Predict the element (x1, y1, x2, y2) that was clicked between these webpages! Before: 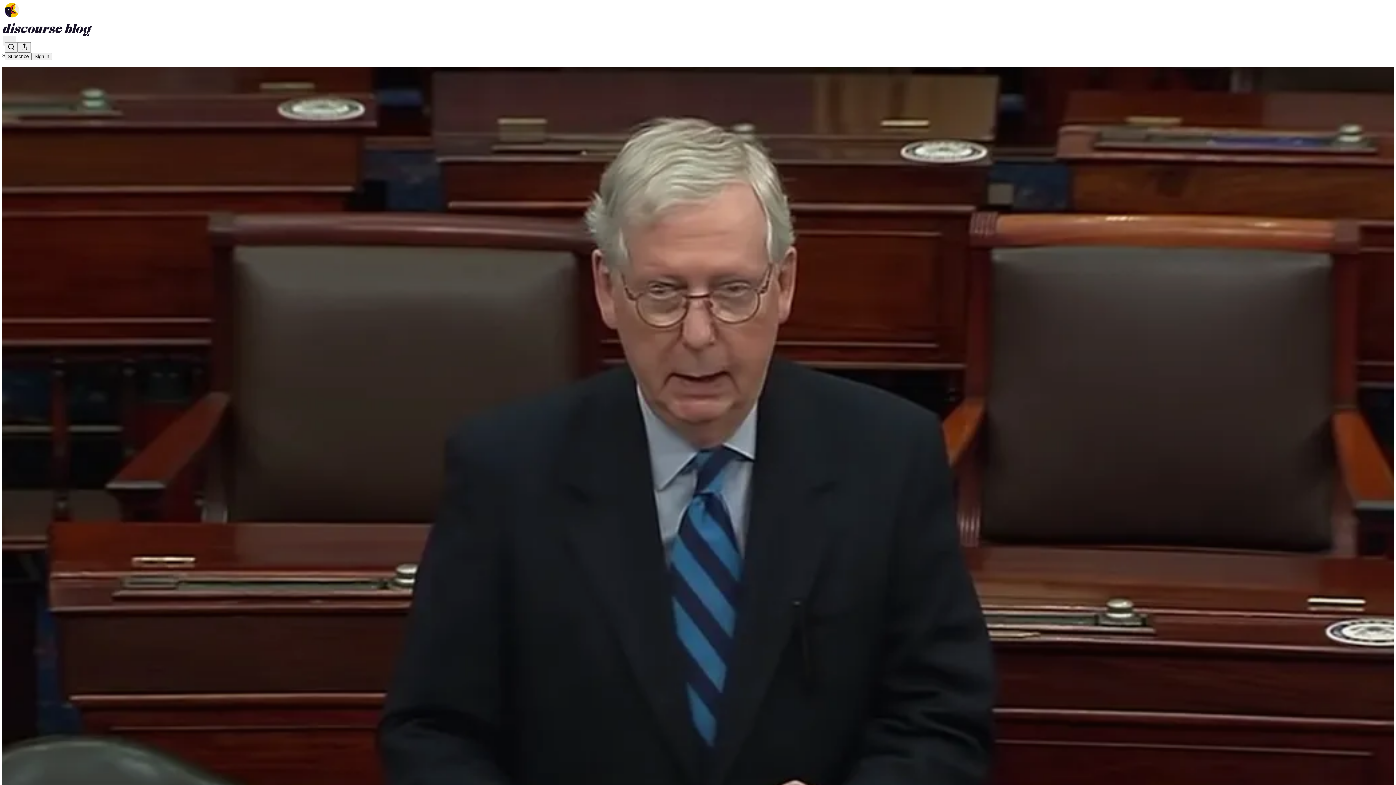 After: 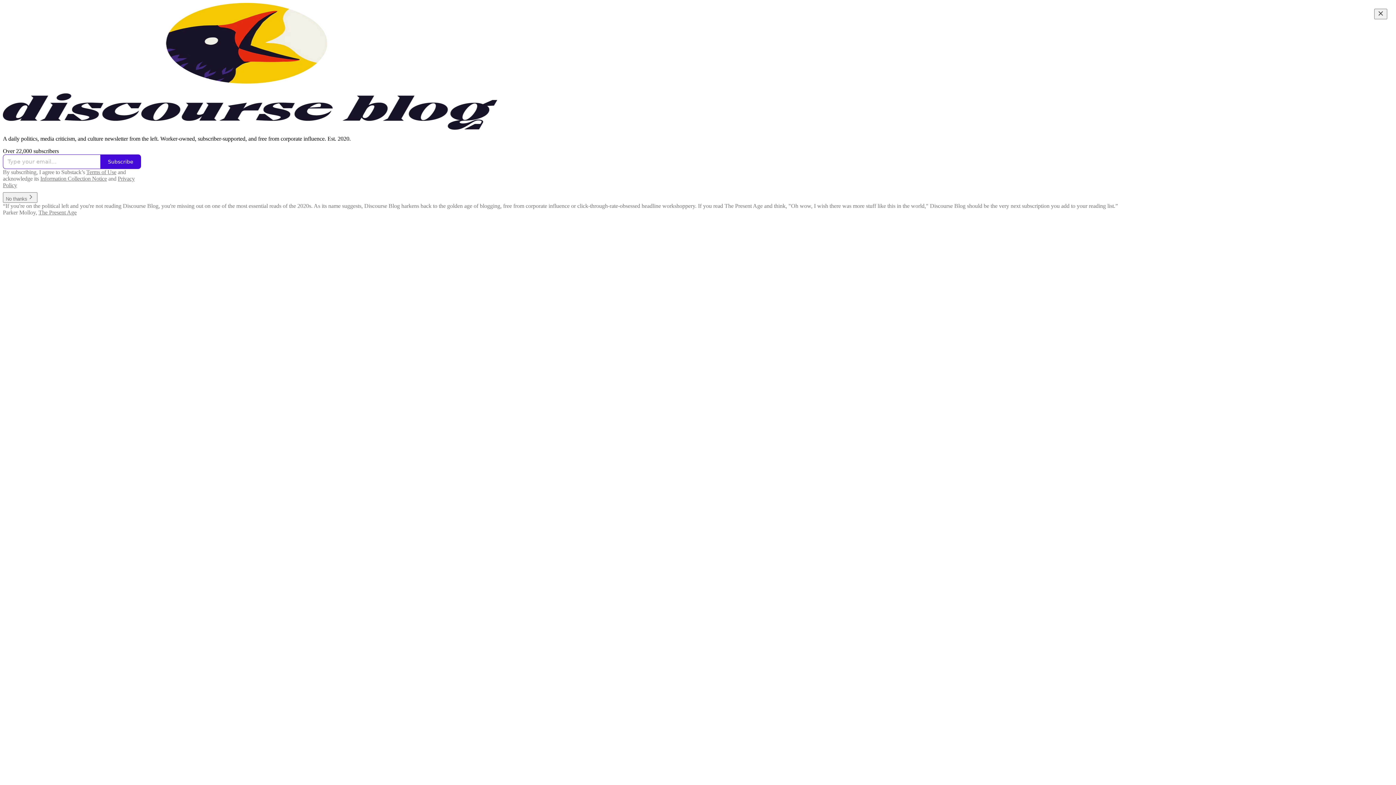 Action: bbox: (4, 2, 1399, 17)